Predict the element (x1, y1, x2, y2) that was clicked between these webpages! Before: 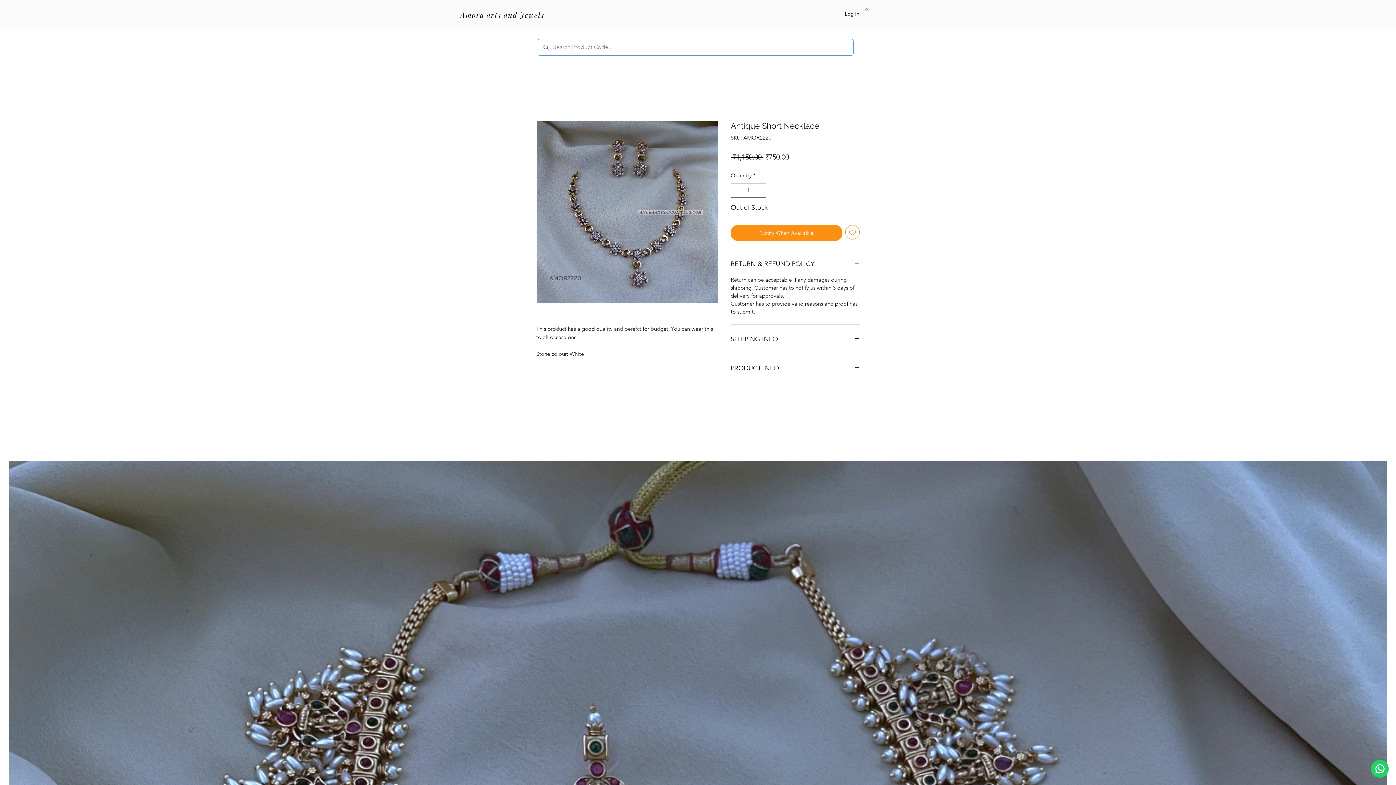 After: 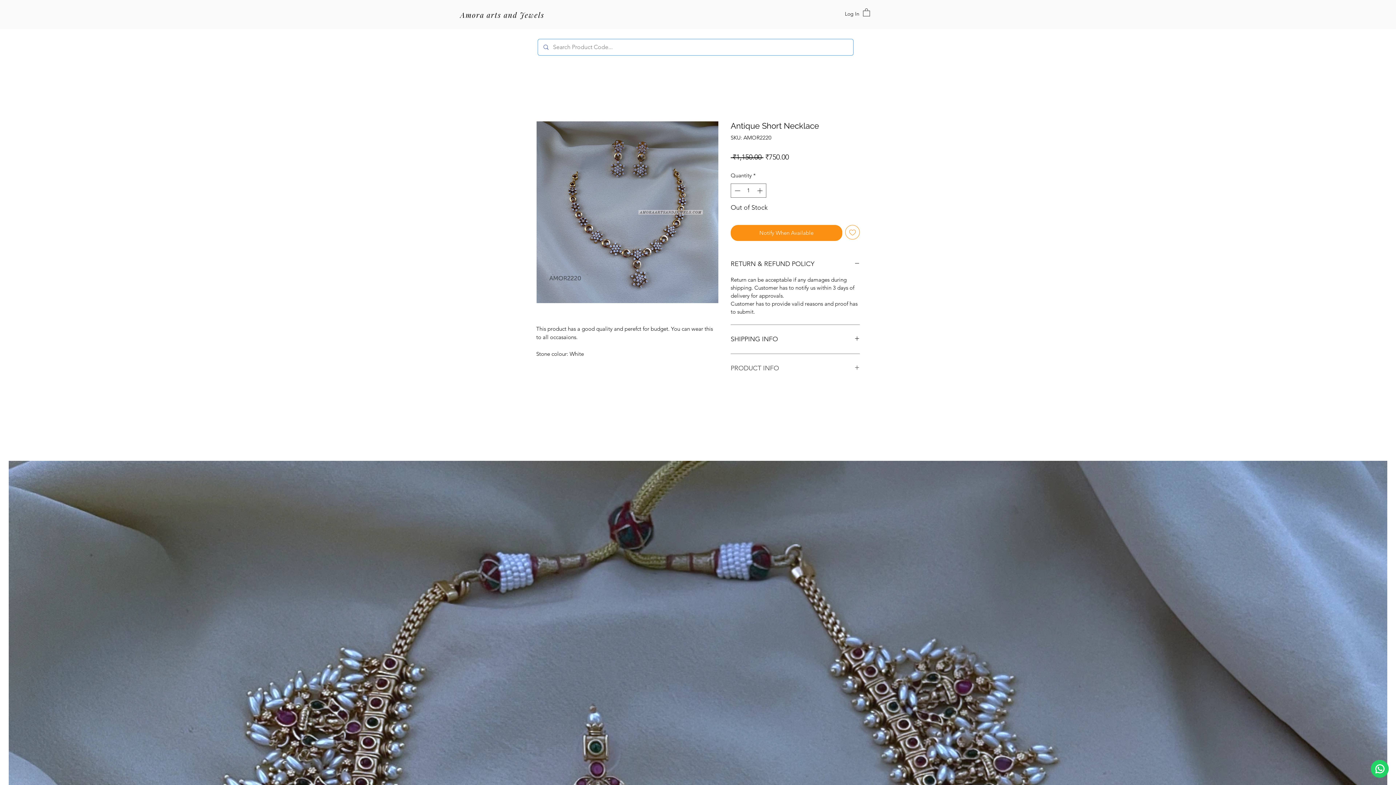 Action: label: PRODUCT INFO bbox: (730, 362, 860, 374)